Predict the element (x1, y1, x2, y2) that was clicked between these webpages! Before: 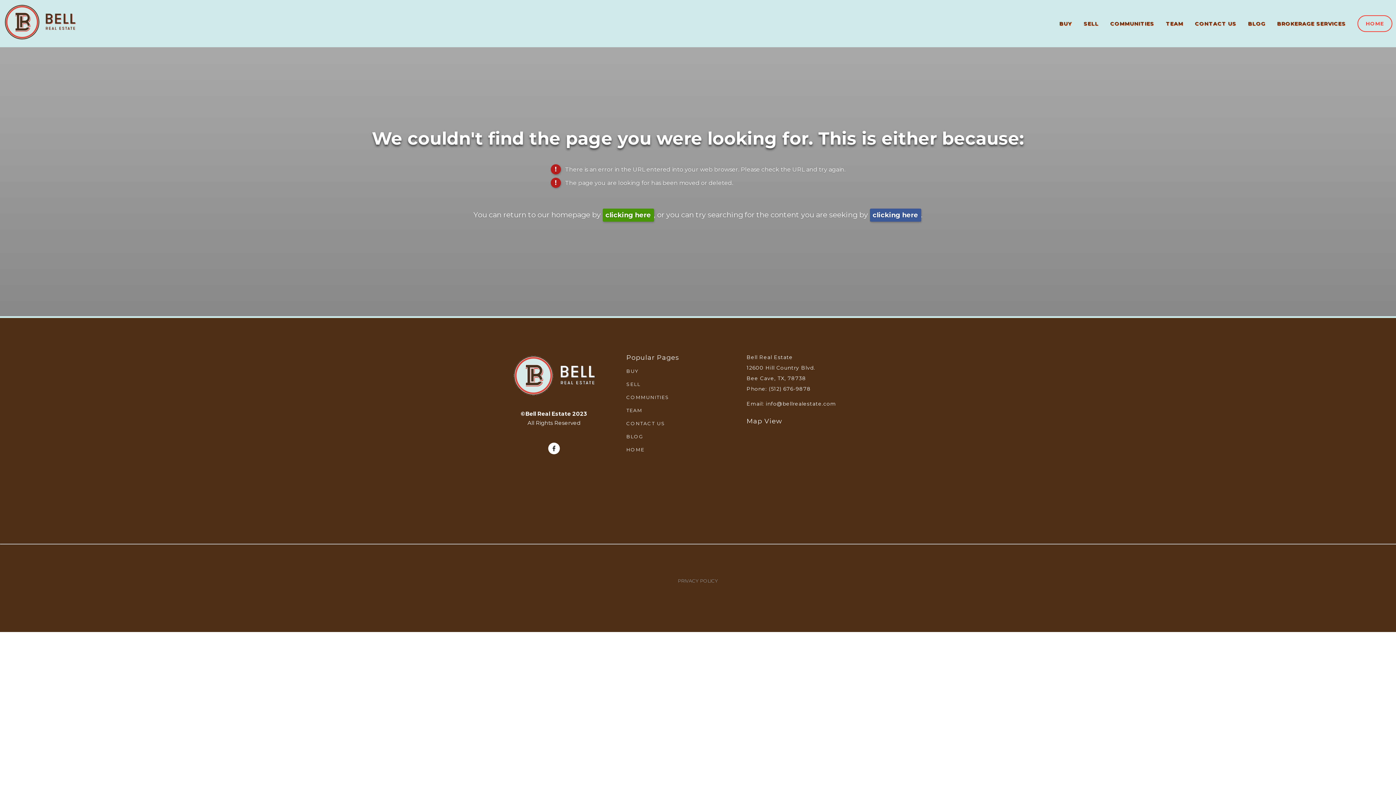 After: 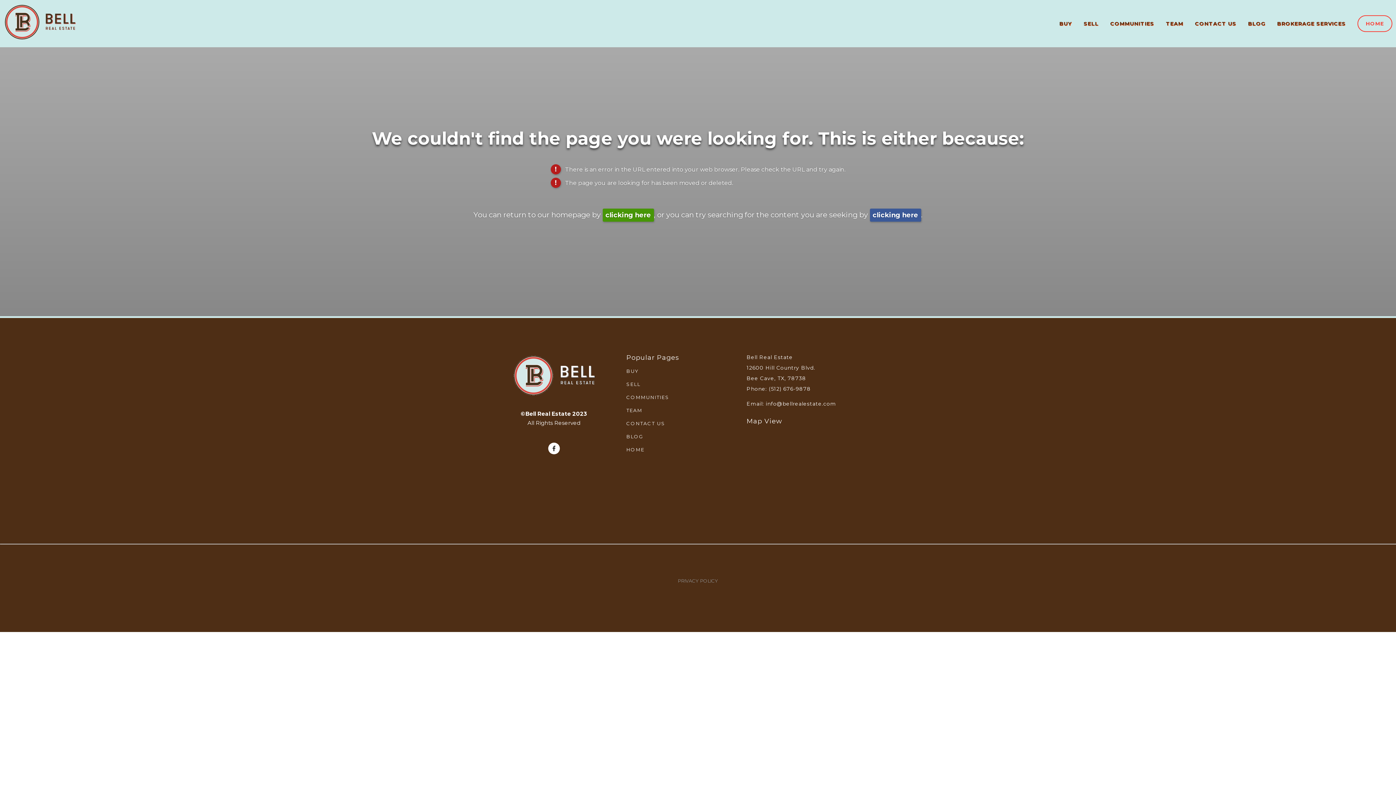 Action: bbox: (626, 433, 643, 439) label: BLOG